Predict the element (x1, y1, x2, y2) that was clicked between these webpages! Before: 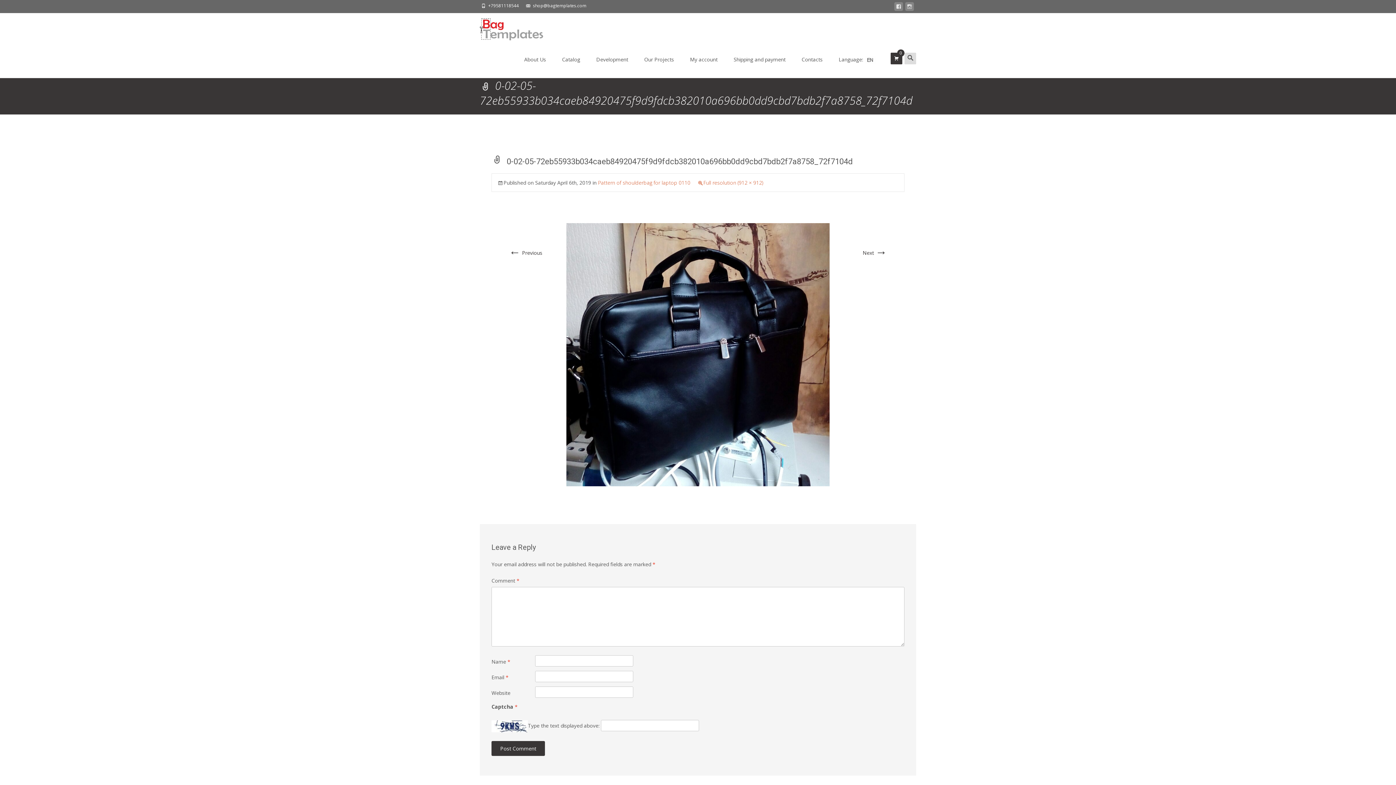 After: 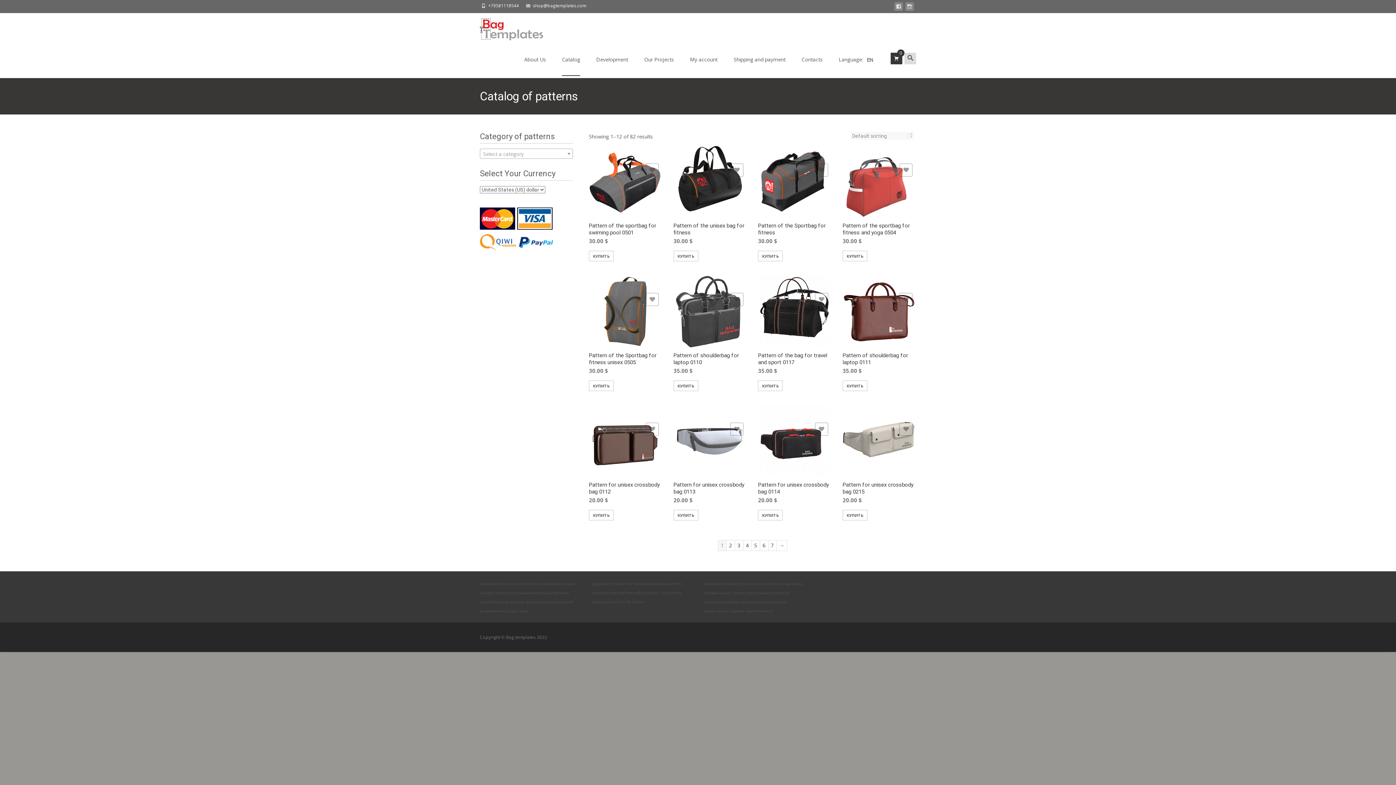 Action: label: Catalog bbox: (562, 43, 580, 75)